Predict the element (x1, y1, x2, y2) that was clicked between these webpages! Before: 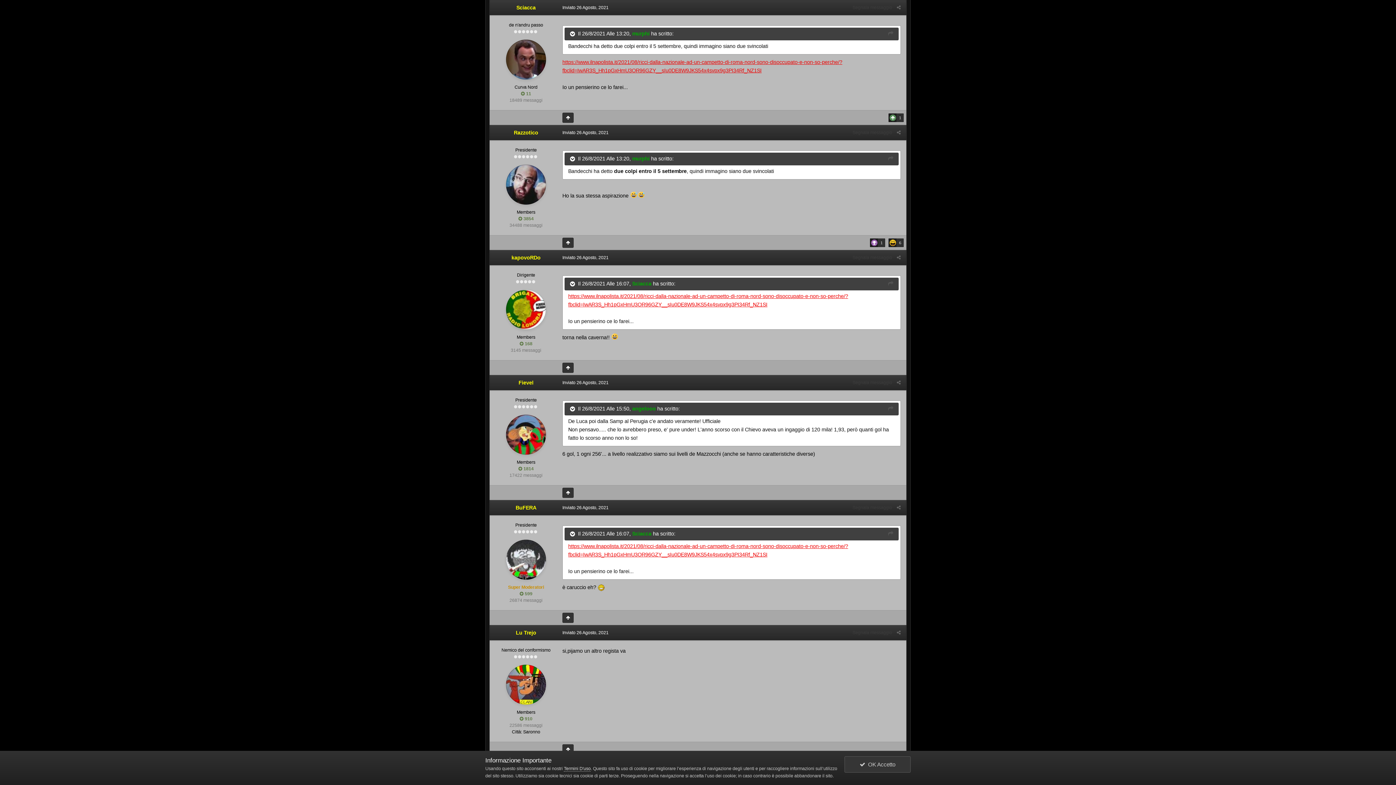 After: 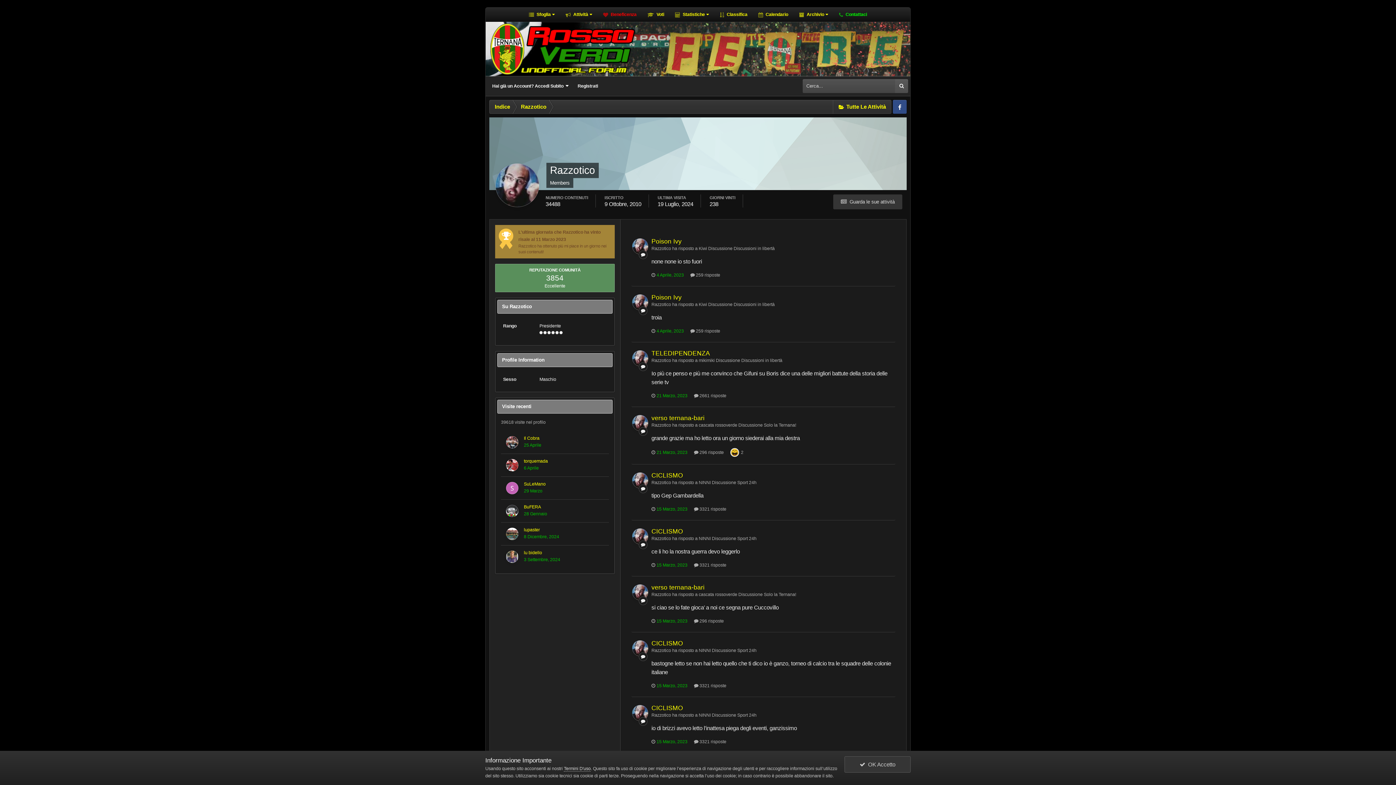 Action: label: Razzotico bbox: (514, 129, 538, 135)